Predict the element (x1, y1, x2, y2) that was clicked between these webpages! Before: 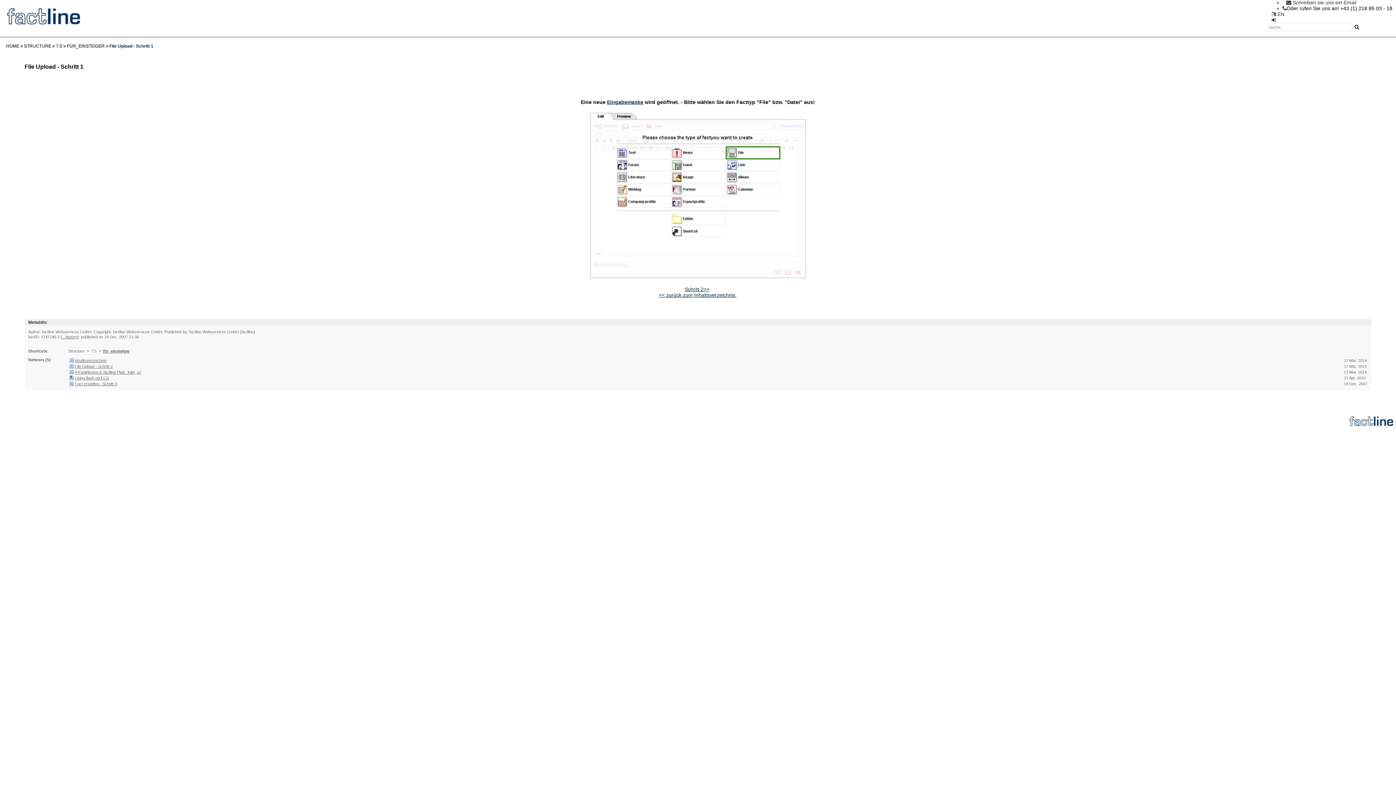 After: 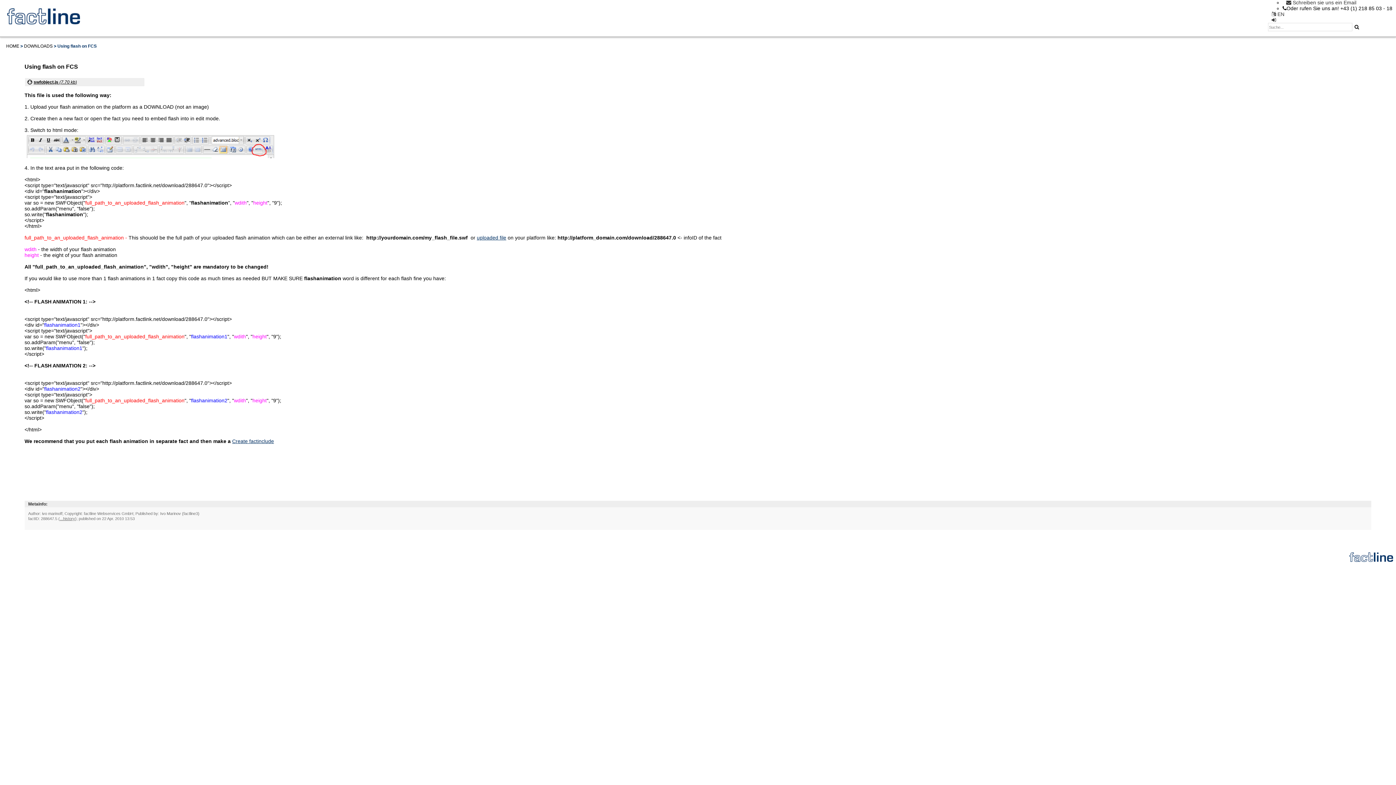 Action: bbox: (74, 376, 108, 380) label: Using flash on FCS